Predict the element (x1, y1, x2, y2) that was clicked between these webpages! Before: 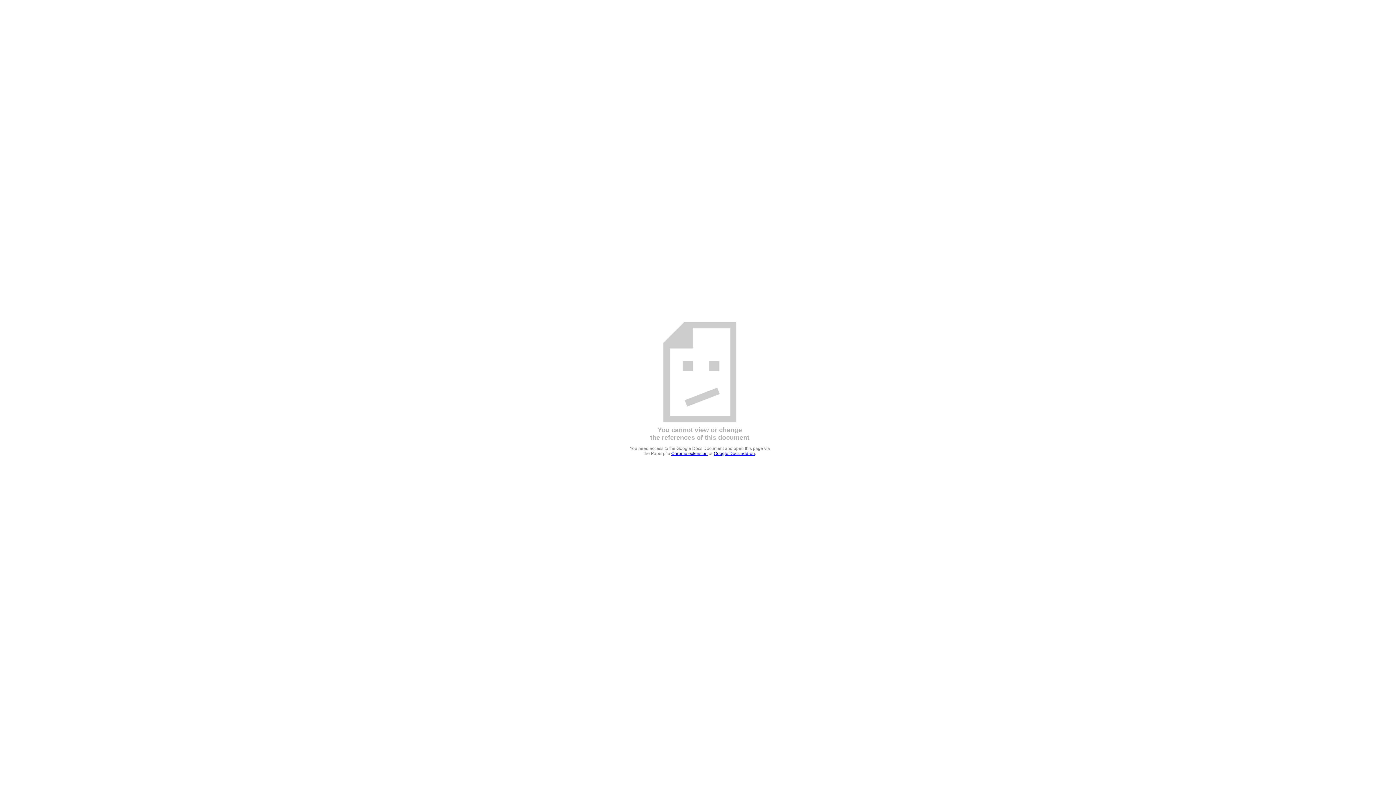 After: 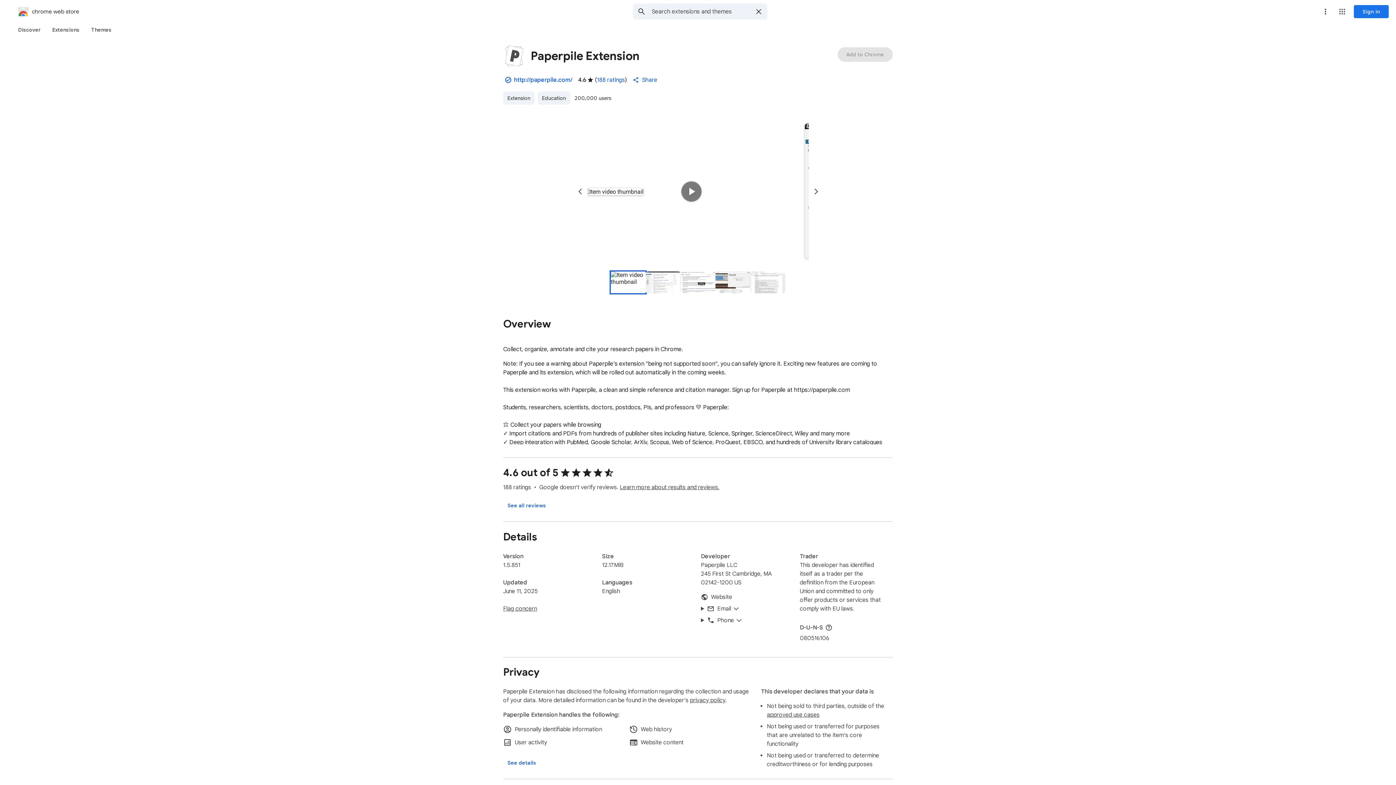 Action: label: Chrome extension bbox: (671, 451, 707, 456)